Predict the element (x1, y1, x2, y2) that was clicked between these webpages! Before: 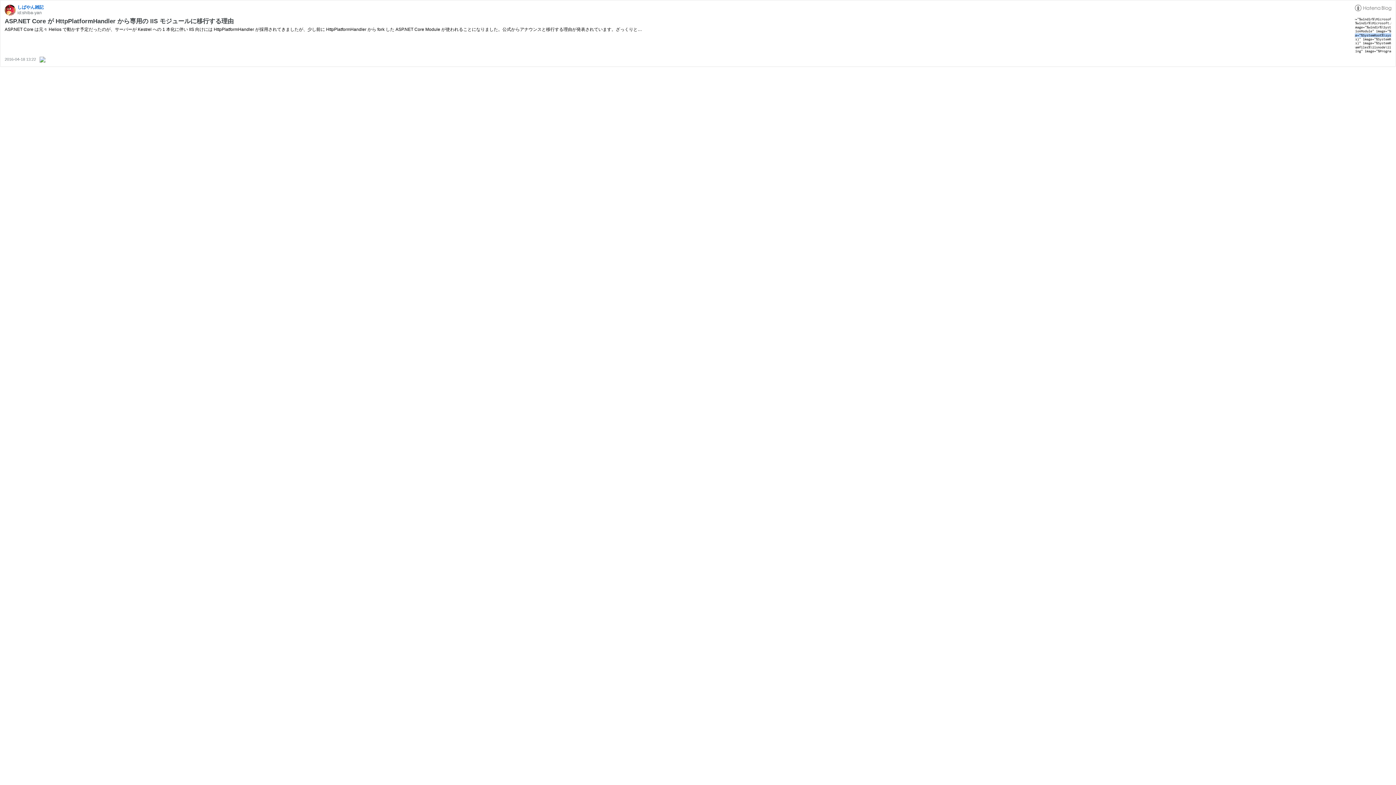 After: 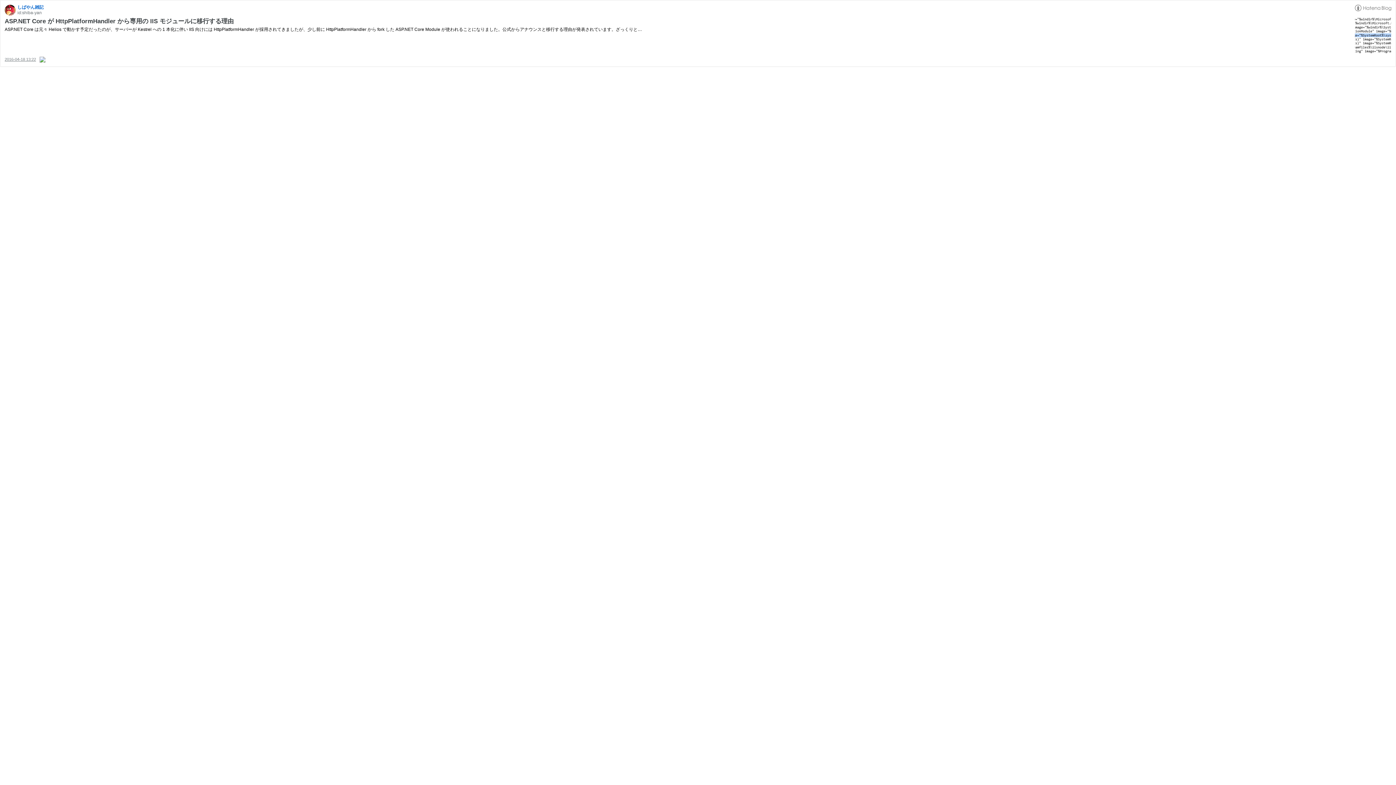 Action: label: 2016-04-18 13:22 bbox: (4, 57, 37, 61)